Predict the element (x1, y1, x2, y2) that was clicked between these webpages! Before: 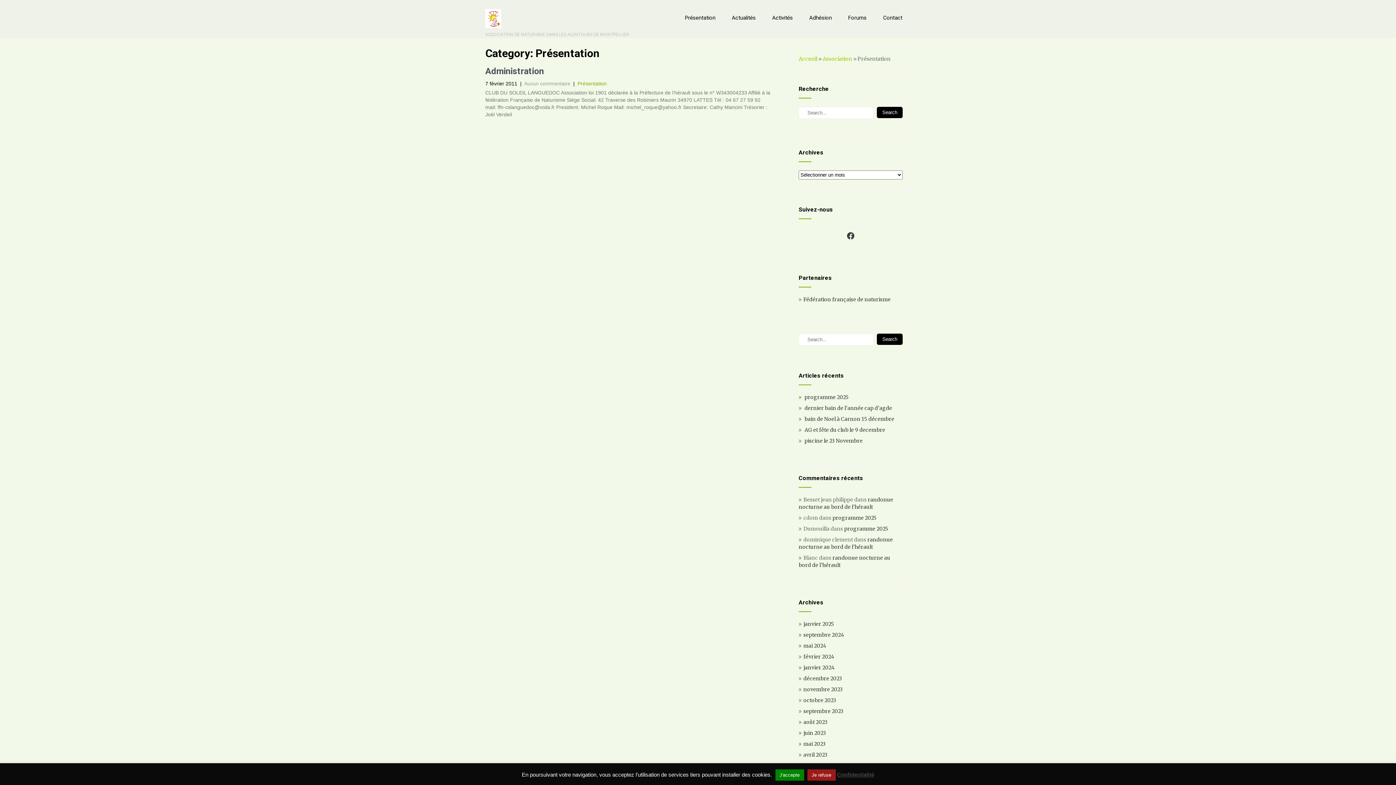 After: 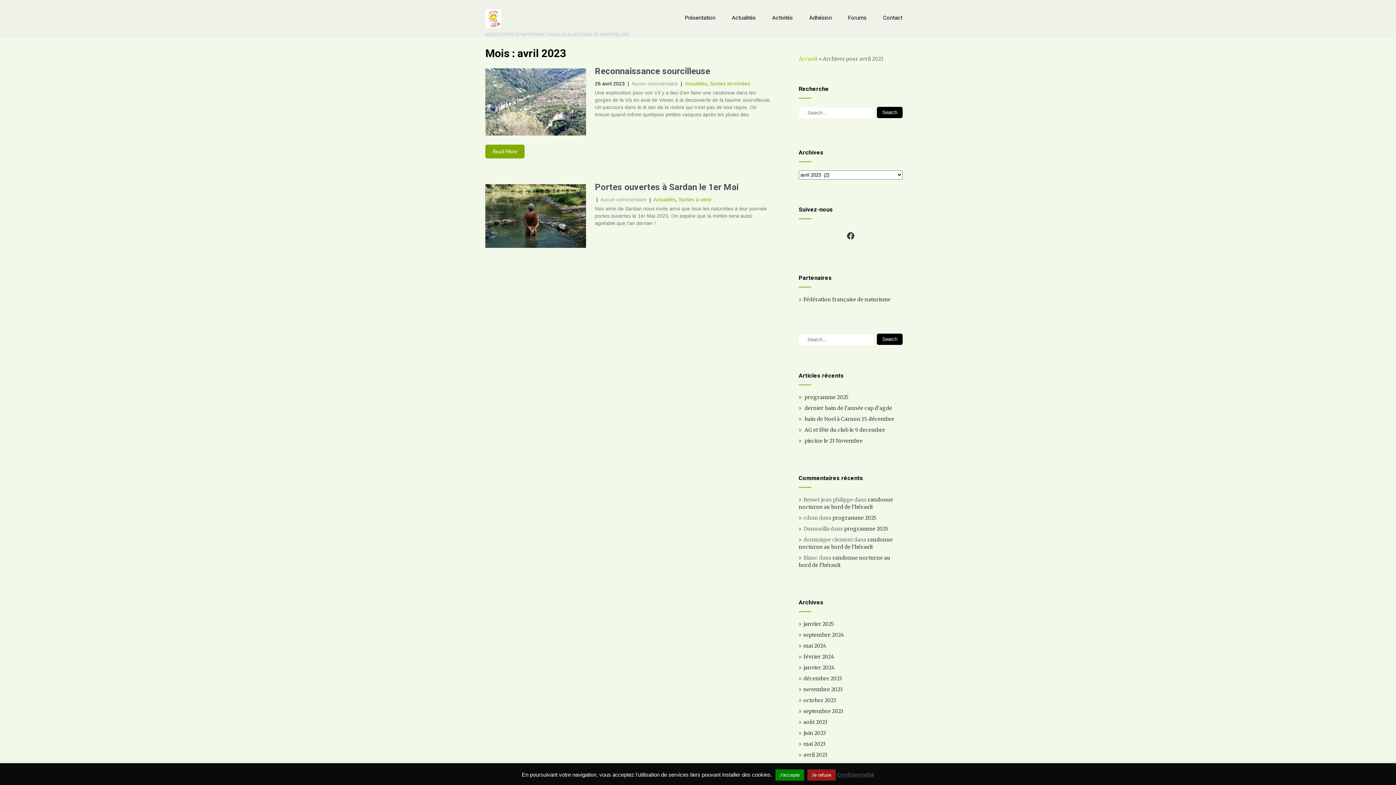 Action: label: avril 2023 bbox: (803, 752, 827, 758)